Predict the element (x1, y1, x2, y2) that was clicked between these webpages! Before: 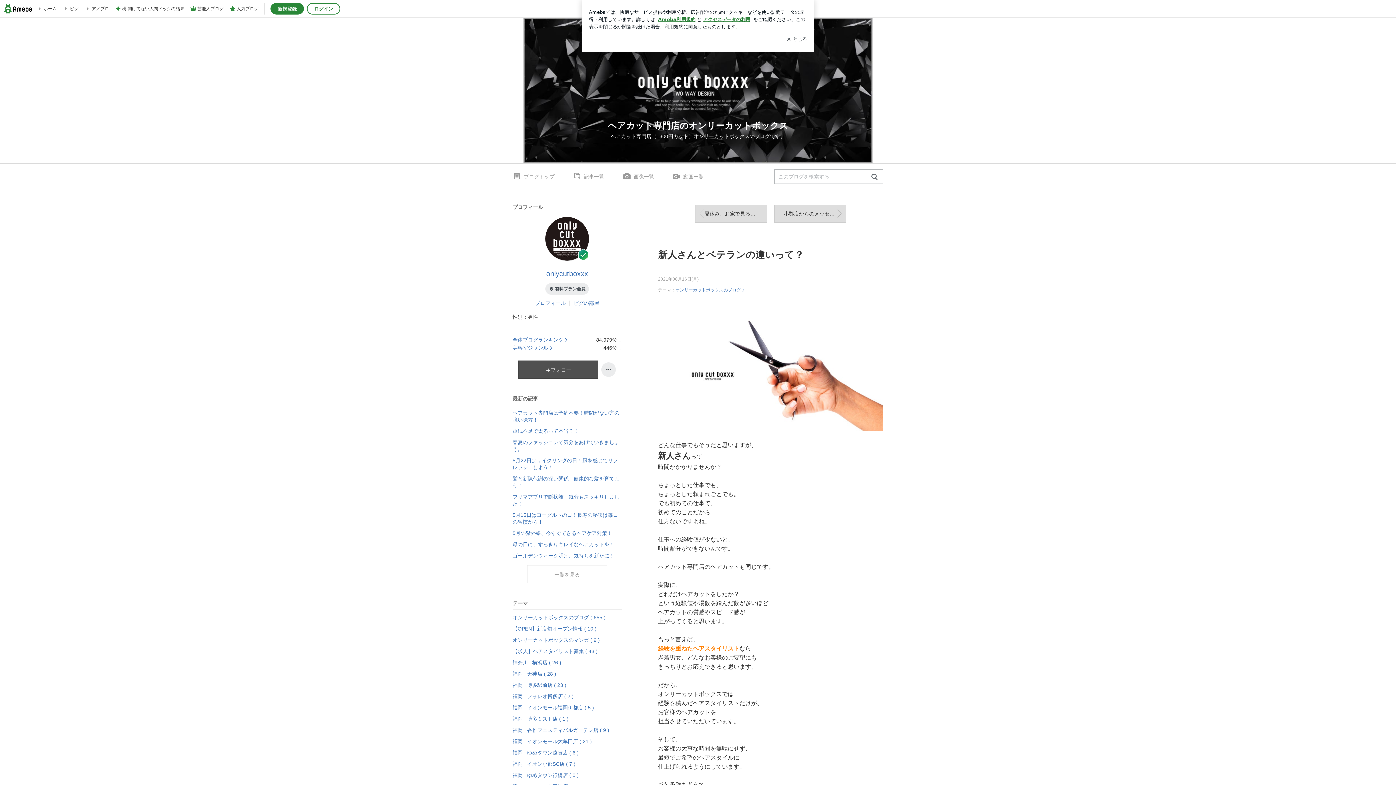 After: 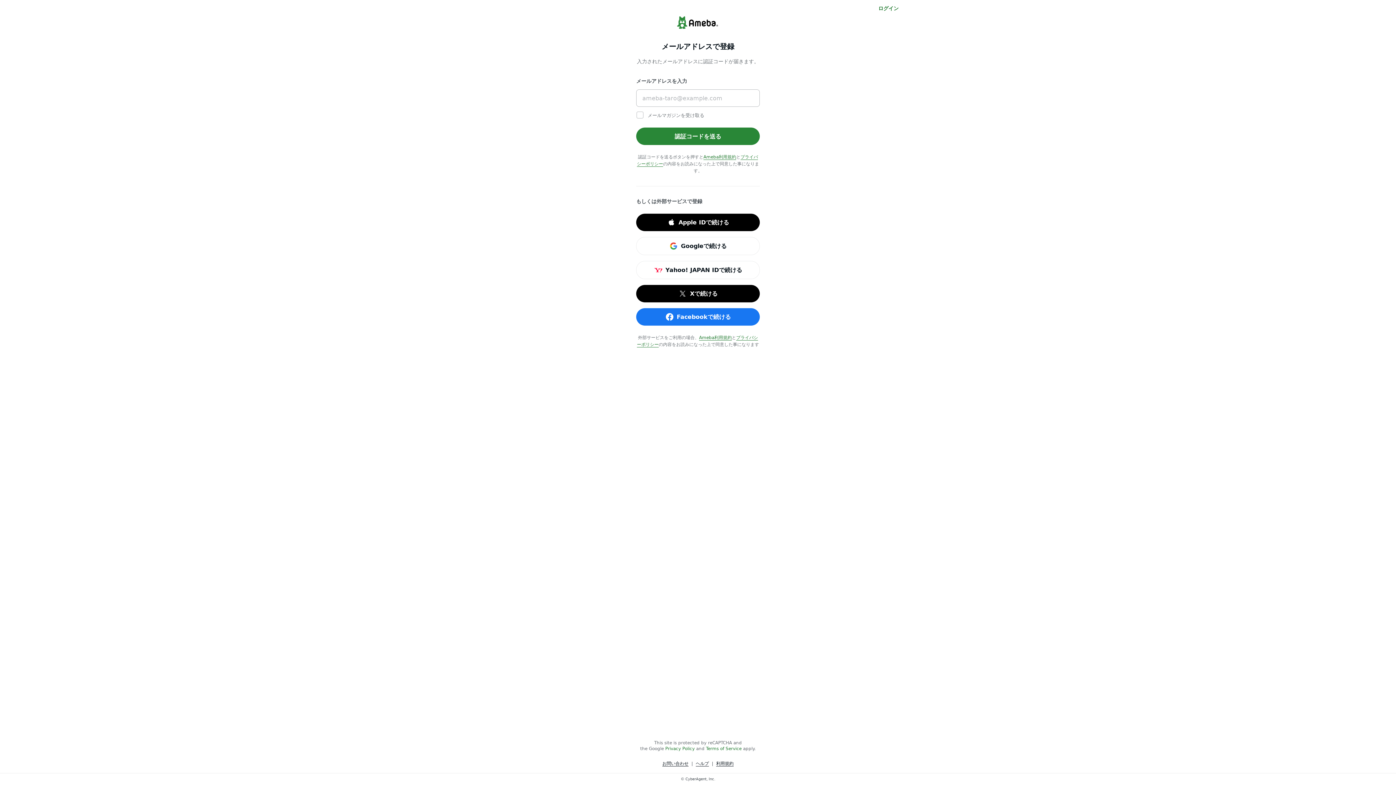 Action: bbox: (270, 2, 304, 14) label: 新規登録